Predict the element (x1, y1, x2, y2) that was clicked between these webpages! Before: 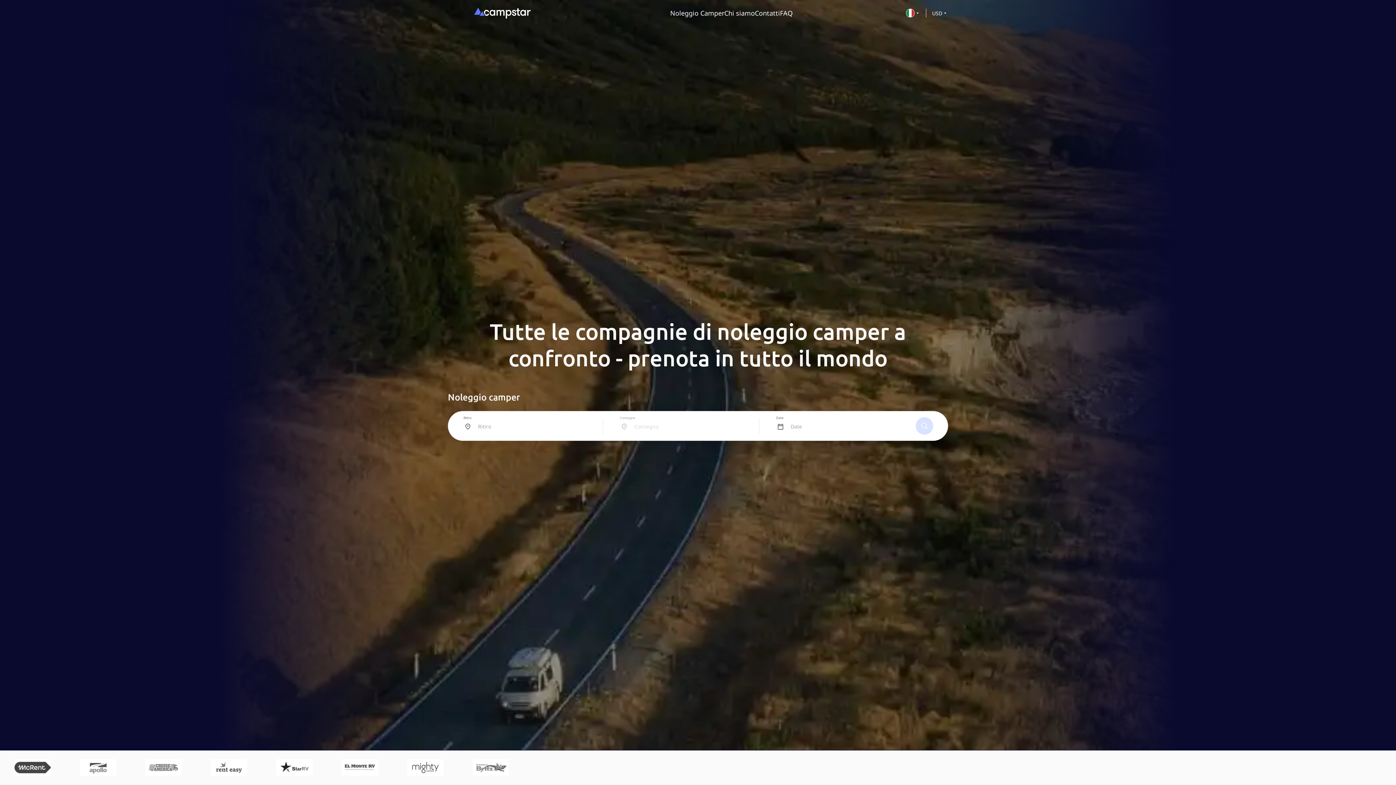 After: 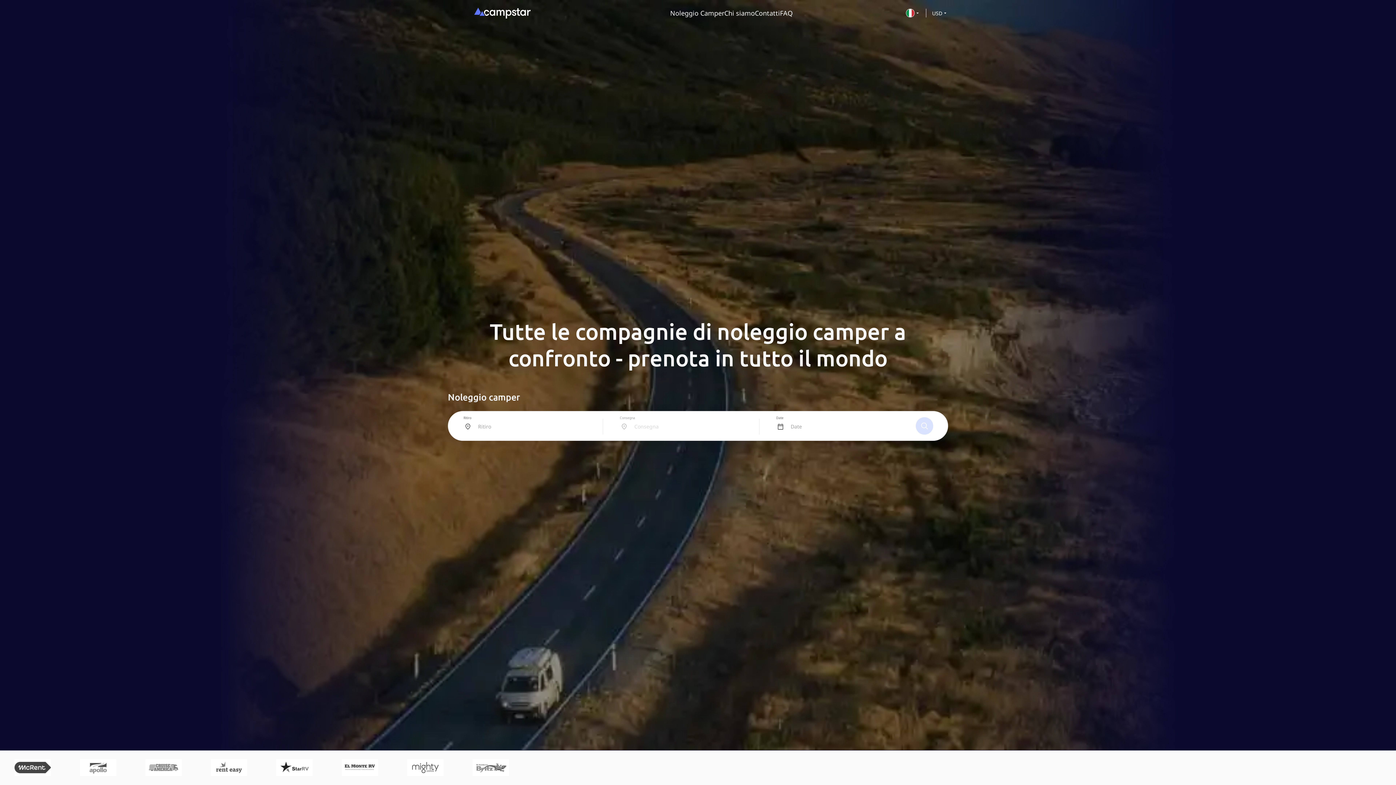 Action: bbox: (670, 8, 724, 17) label: Noleggio Camper